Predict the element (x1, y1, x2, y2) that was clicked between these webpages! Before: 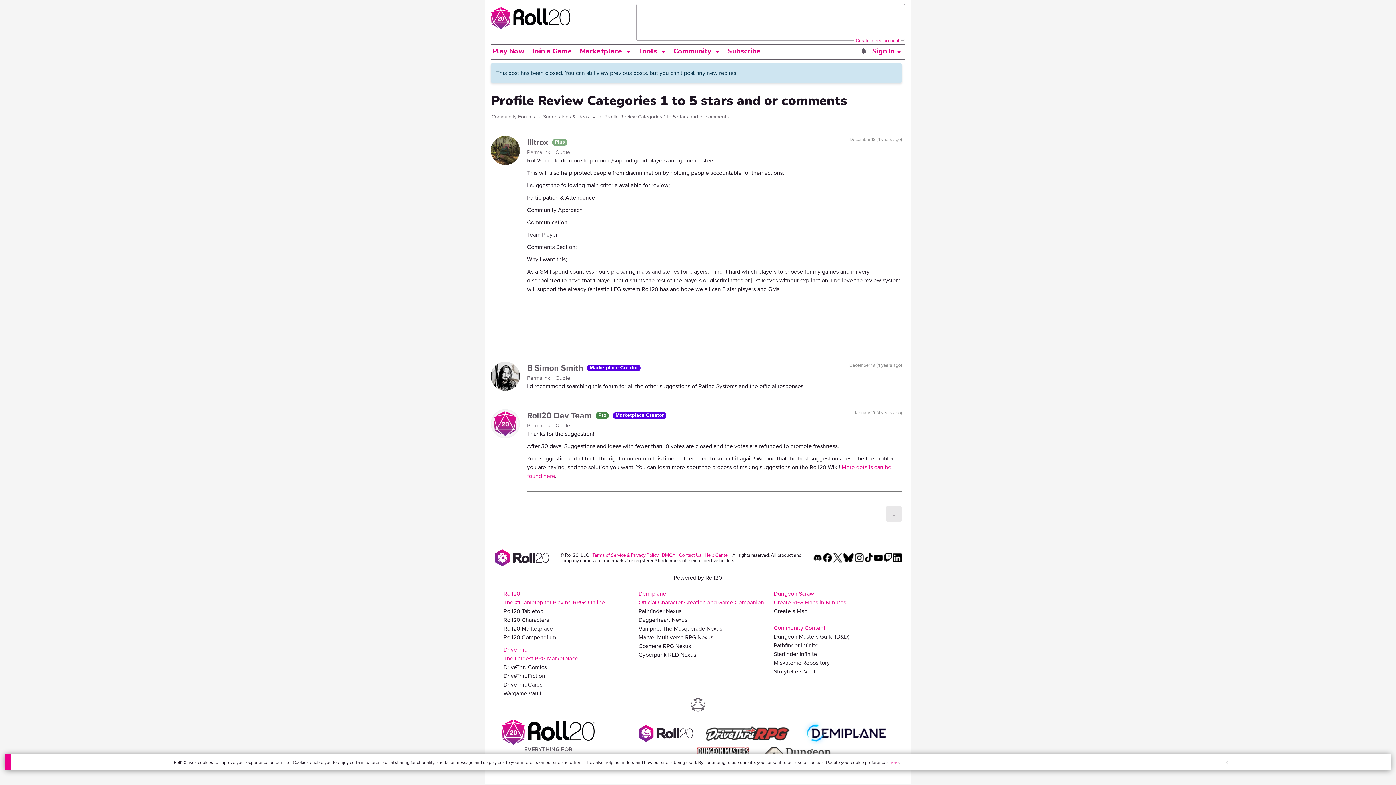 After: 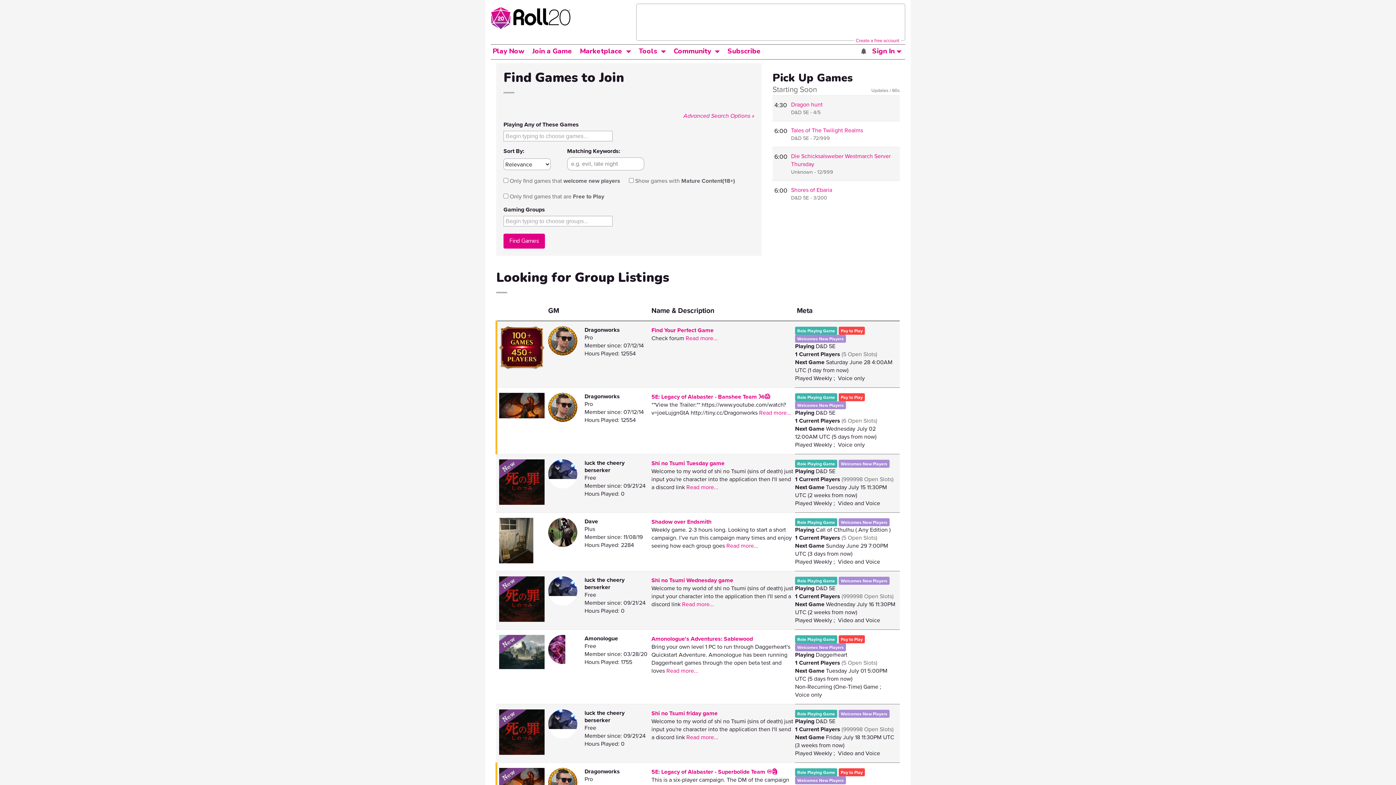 Action: bbox: (530, 45, 574, 56) label: Join a Game